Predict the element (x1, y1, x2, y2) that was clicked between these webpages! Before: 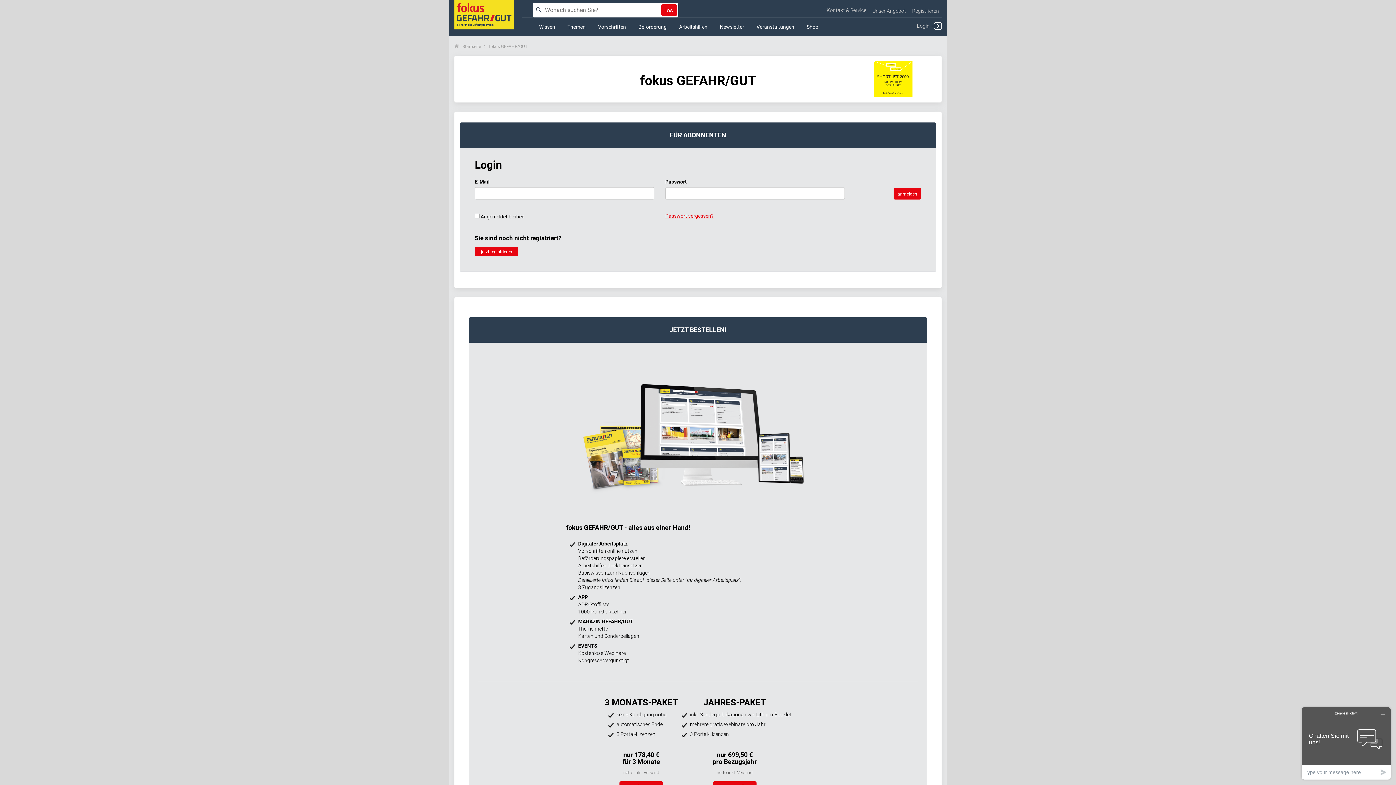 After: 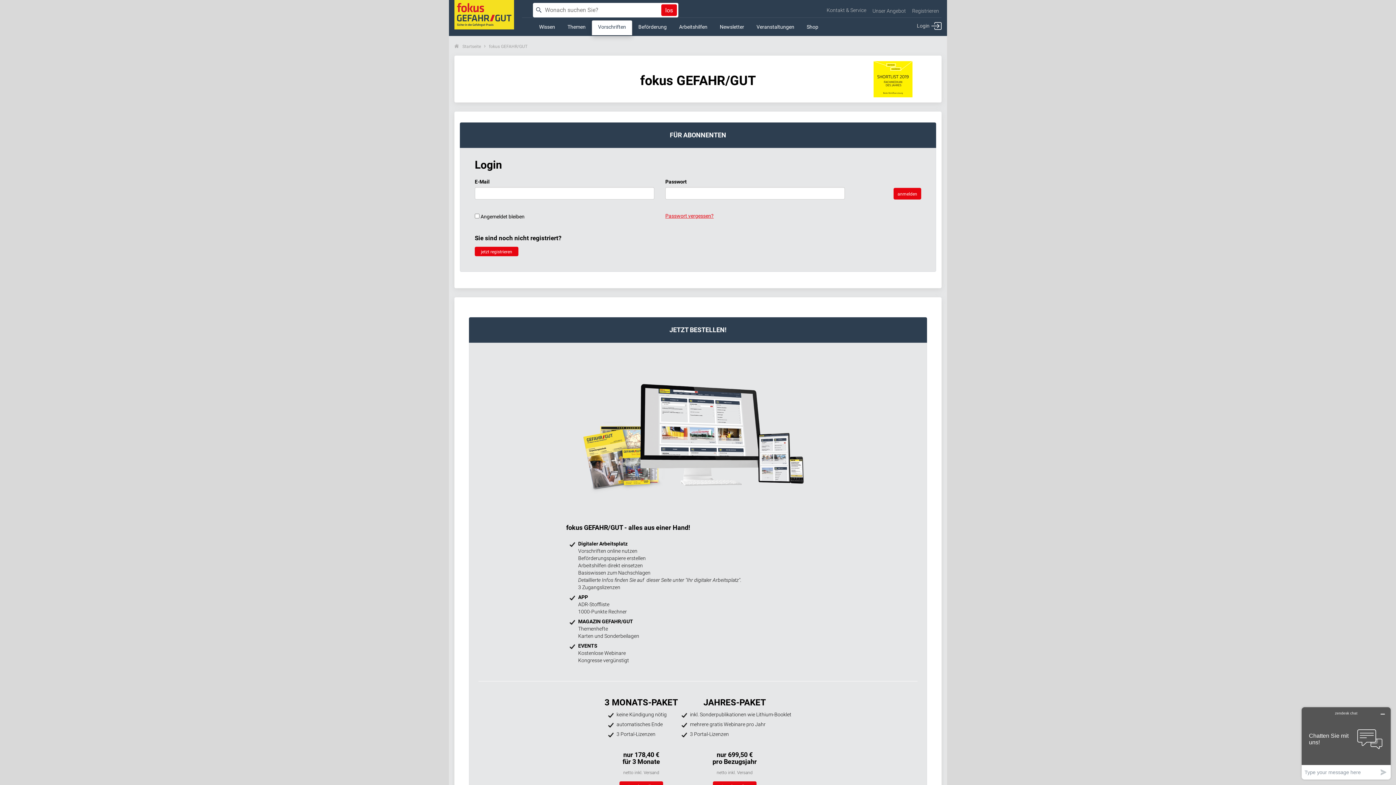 Action: label: Vorschriften bbox: (592, 20, 632, 35)